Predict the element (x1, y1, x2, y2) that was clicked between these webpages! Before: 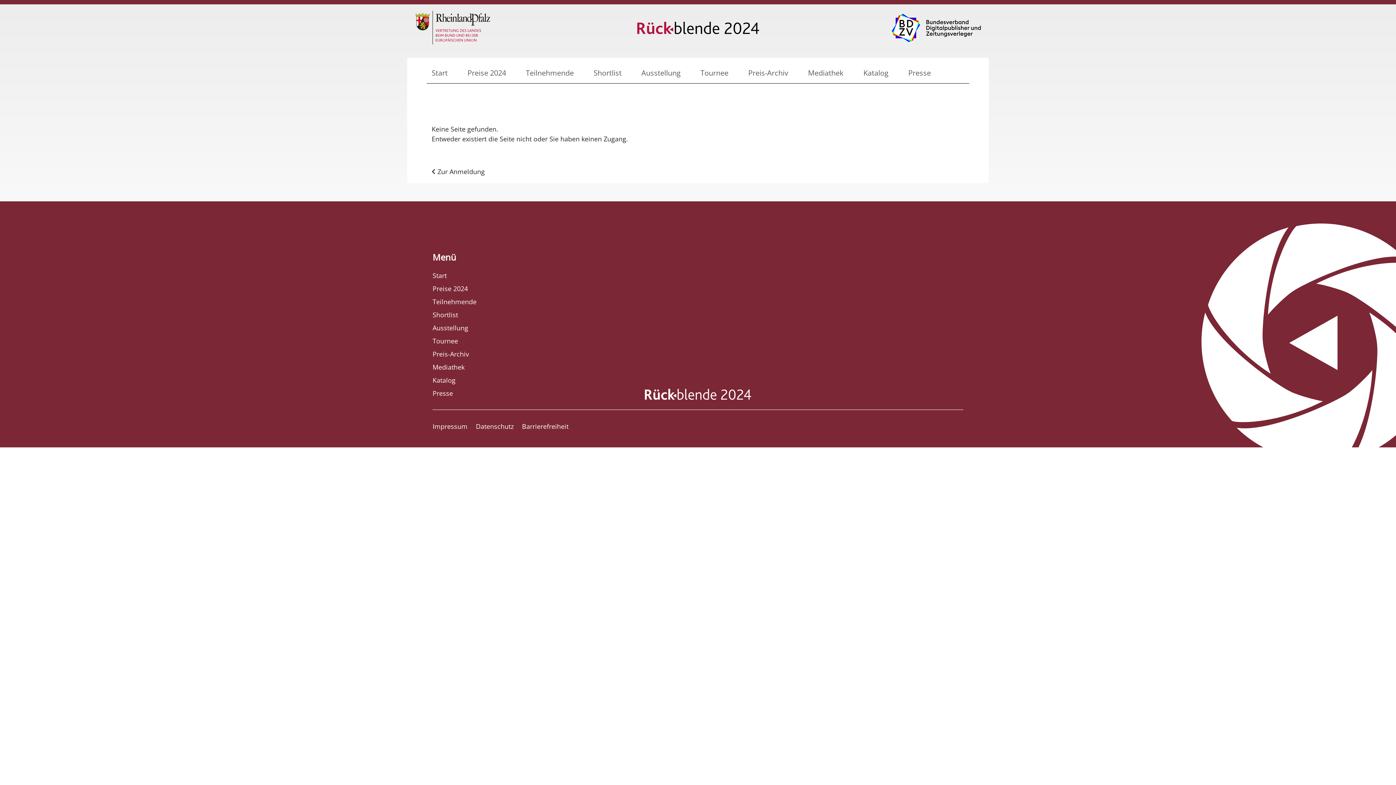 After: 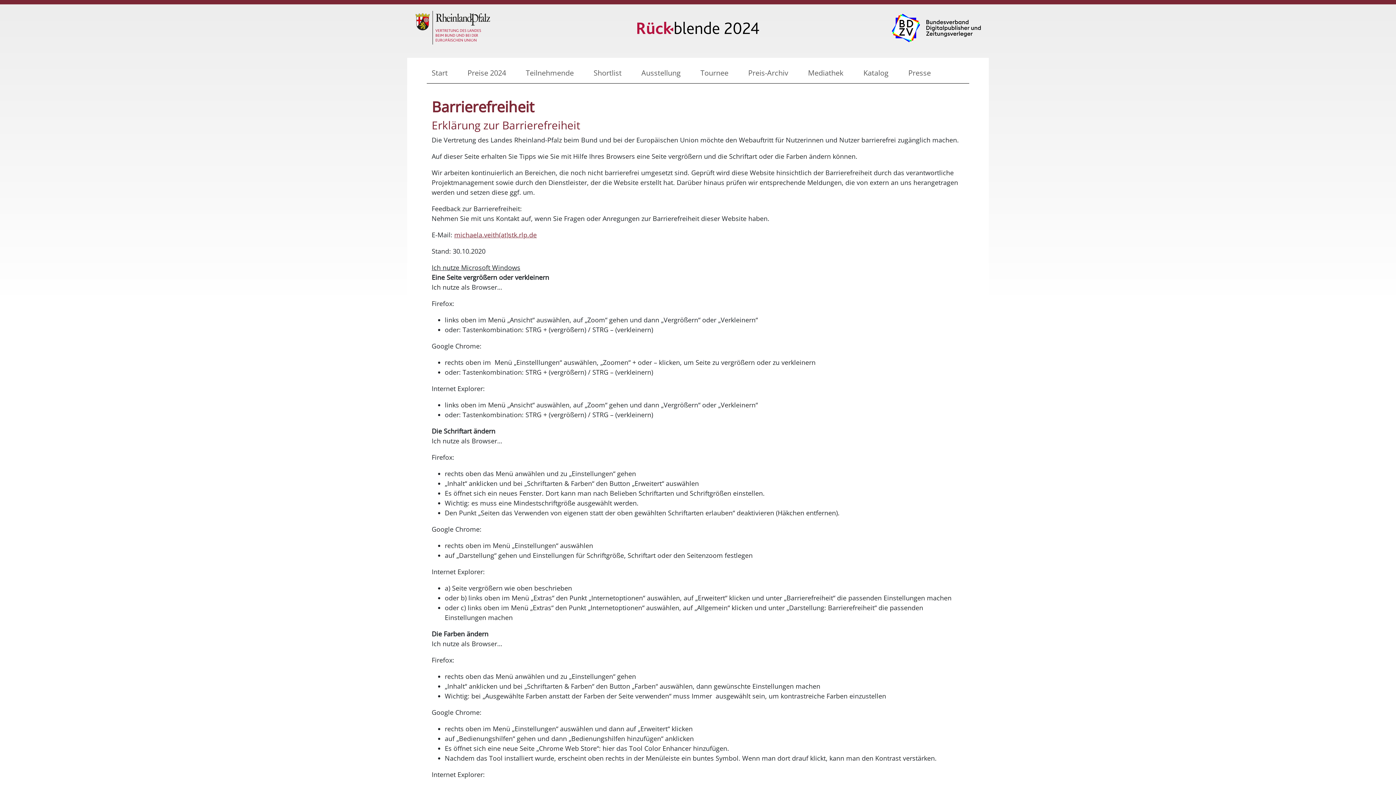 Action: label: Barrierefreiheit bbox: (522, 420, 568, 433)